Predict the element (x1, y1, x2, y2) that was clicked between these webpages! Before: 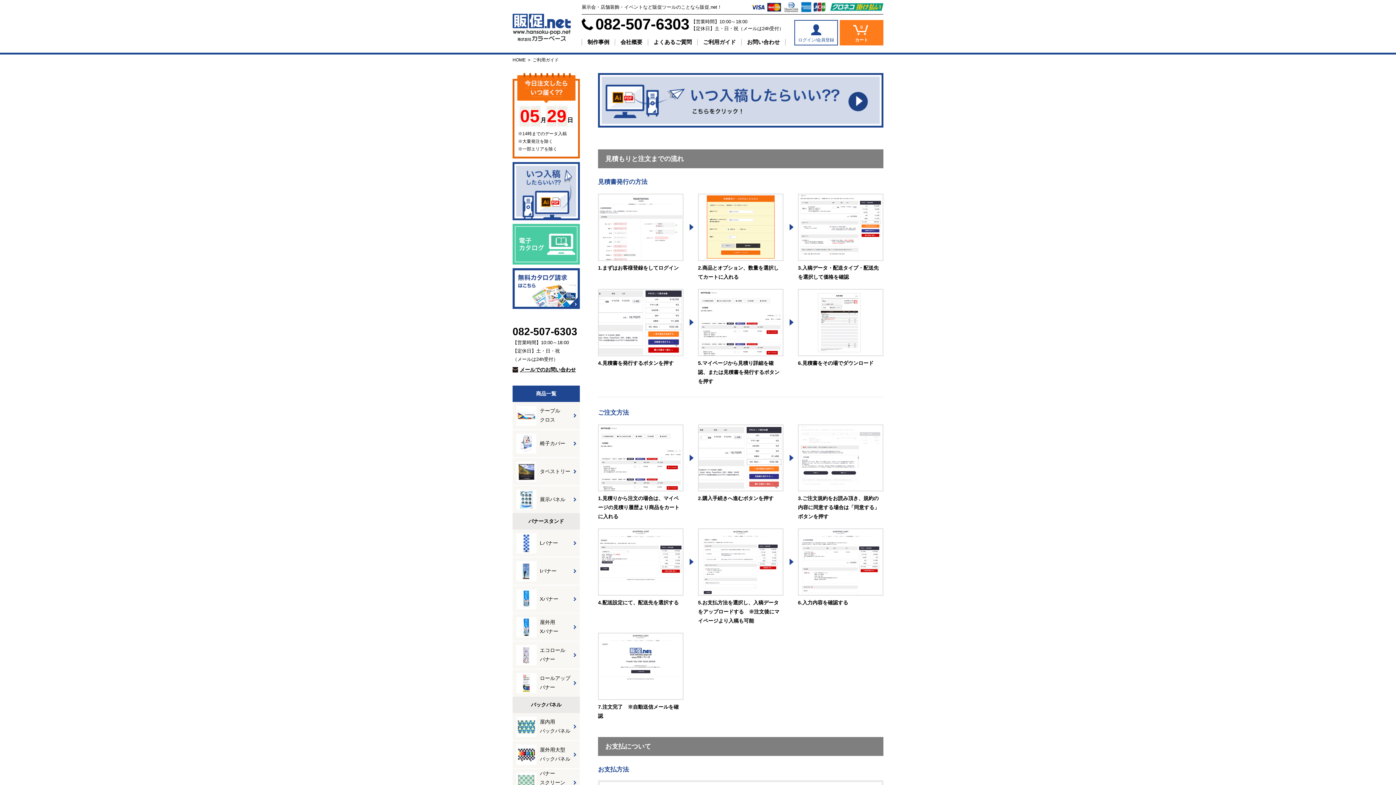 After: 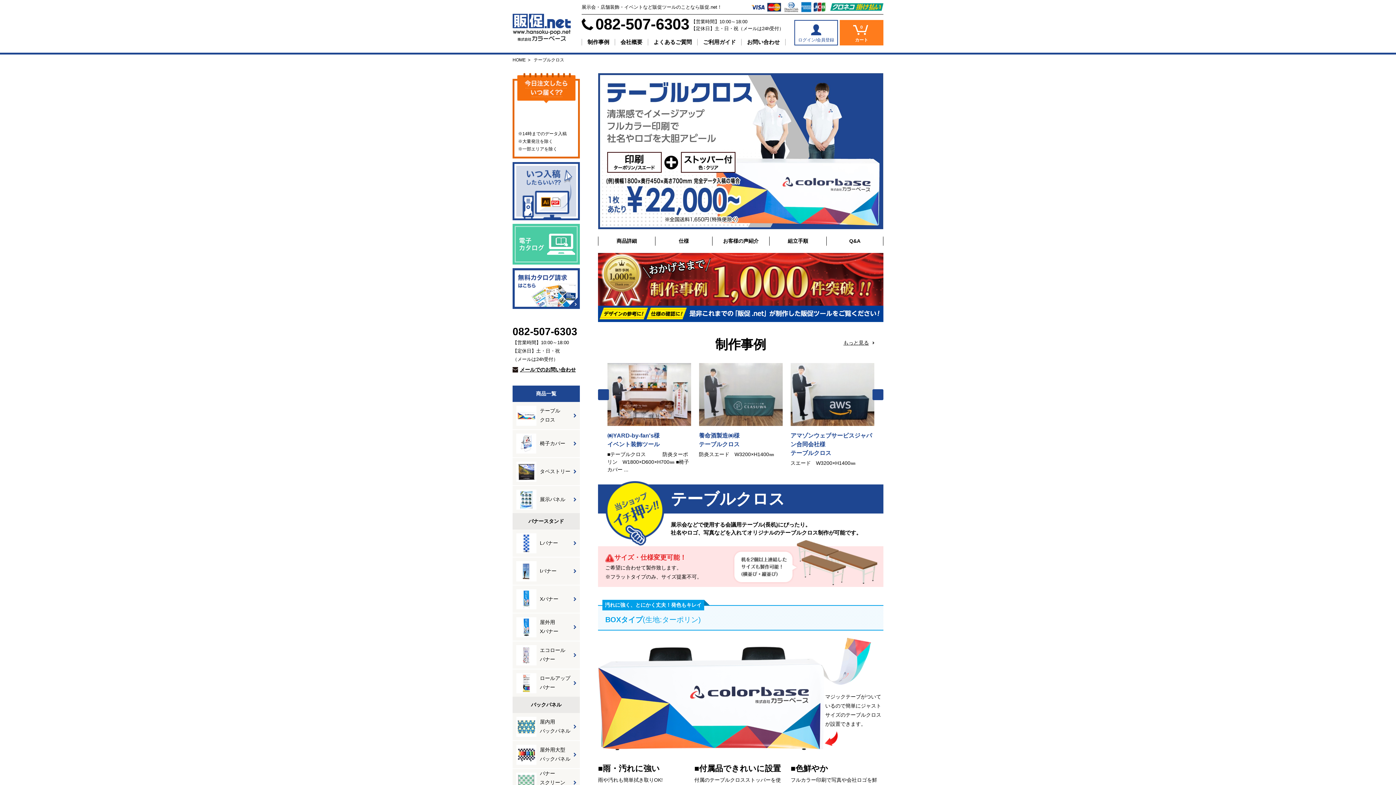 Action: label: テーブル
クロス bbox: (512, 402, 580, 429)